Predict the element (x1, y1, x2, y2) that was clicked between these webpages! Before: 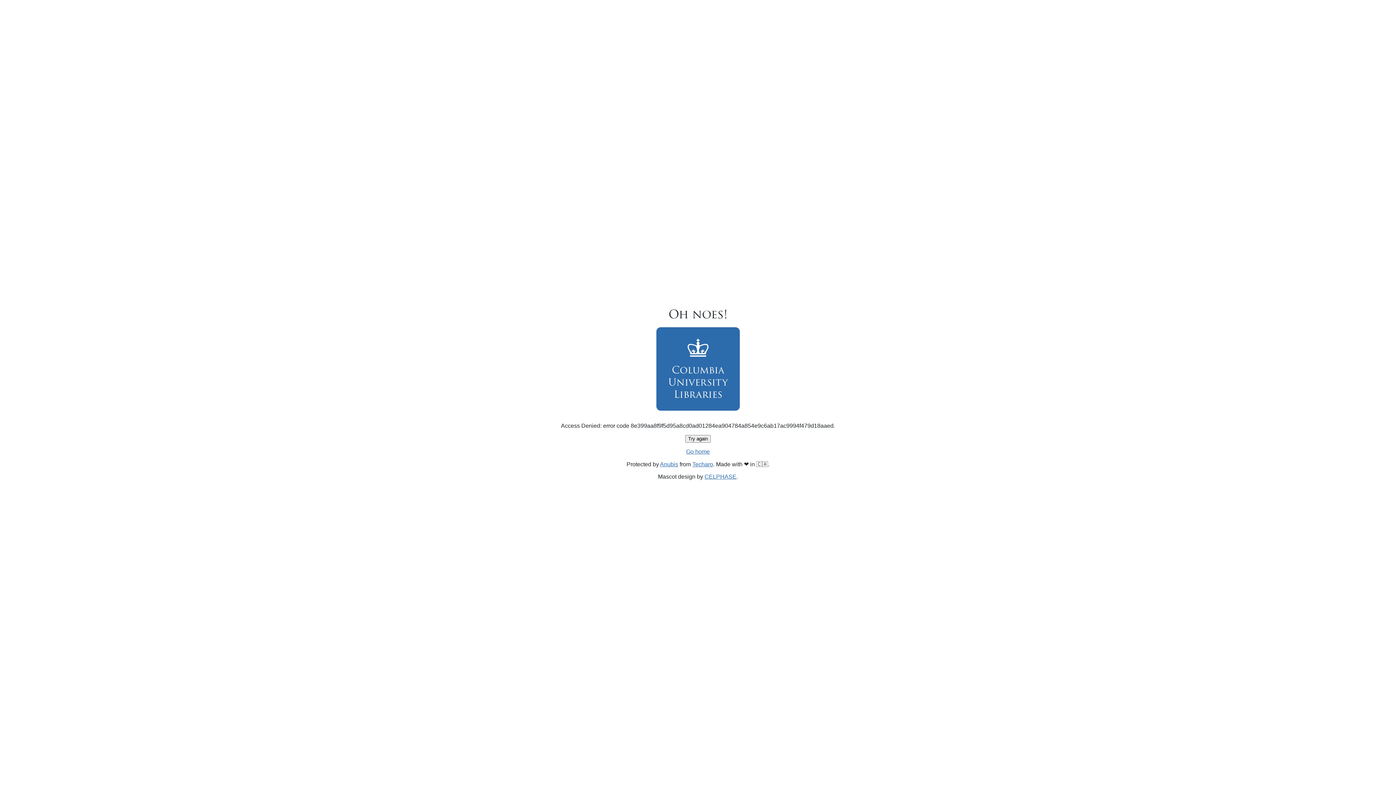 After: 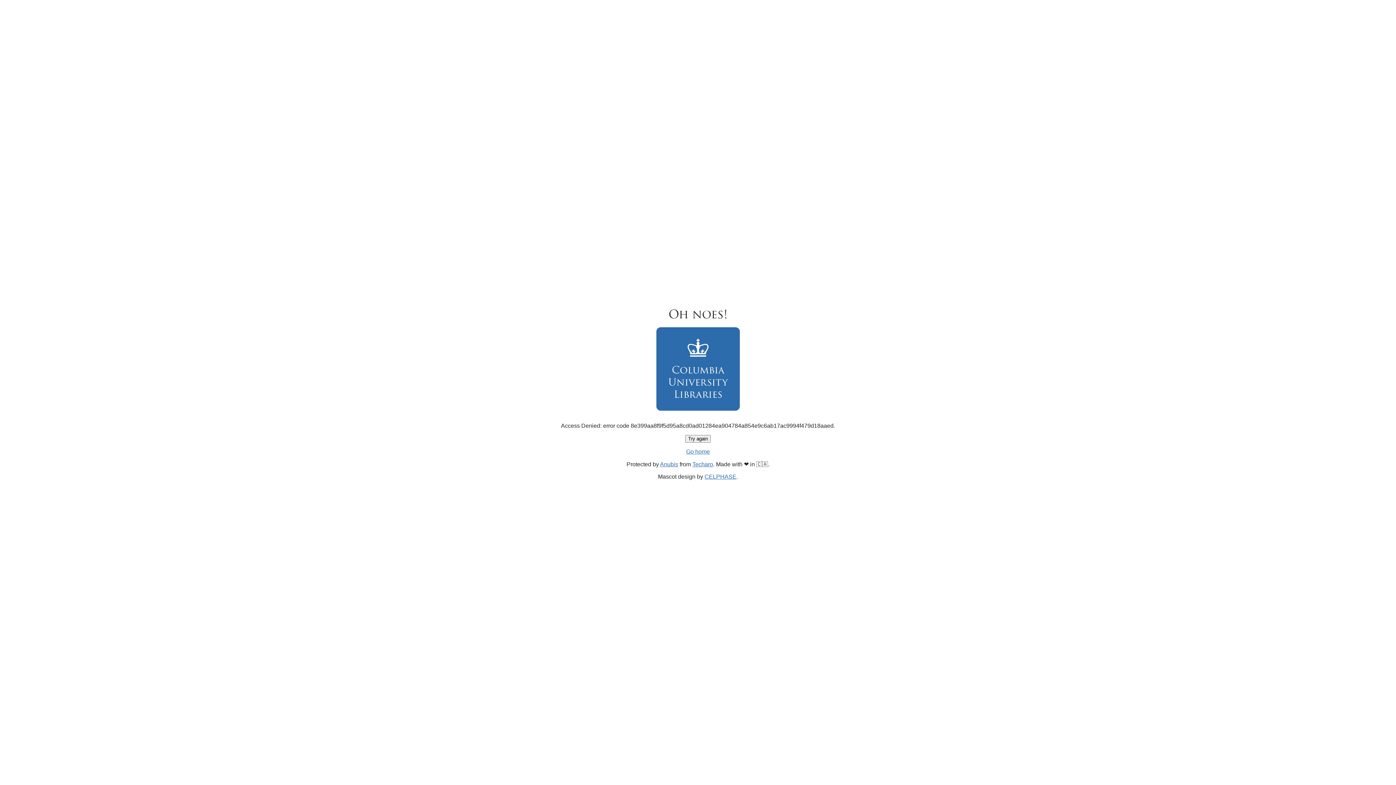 Action: bbox: (685, 435, 710, 442) label: Try again